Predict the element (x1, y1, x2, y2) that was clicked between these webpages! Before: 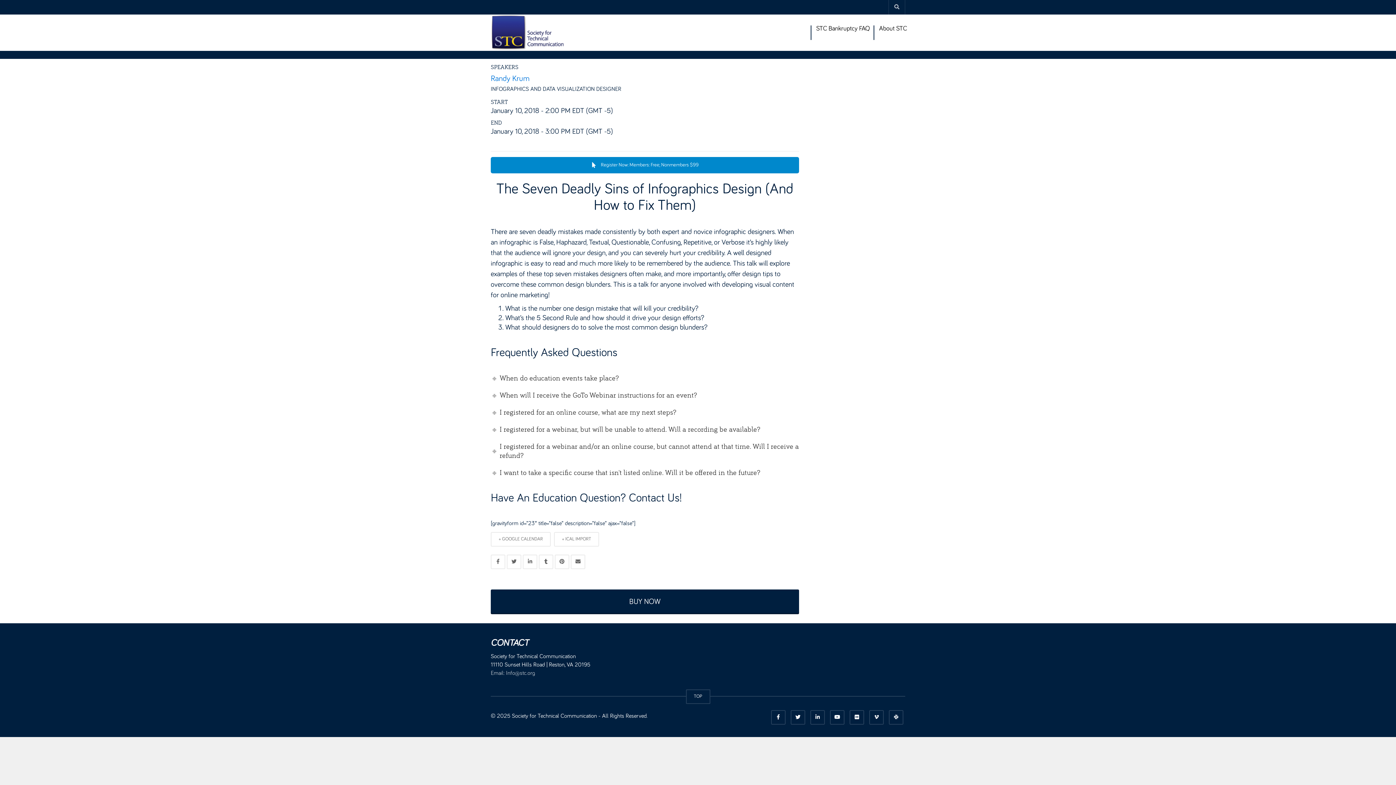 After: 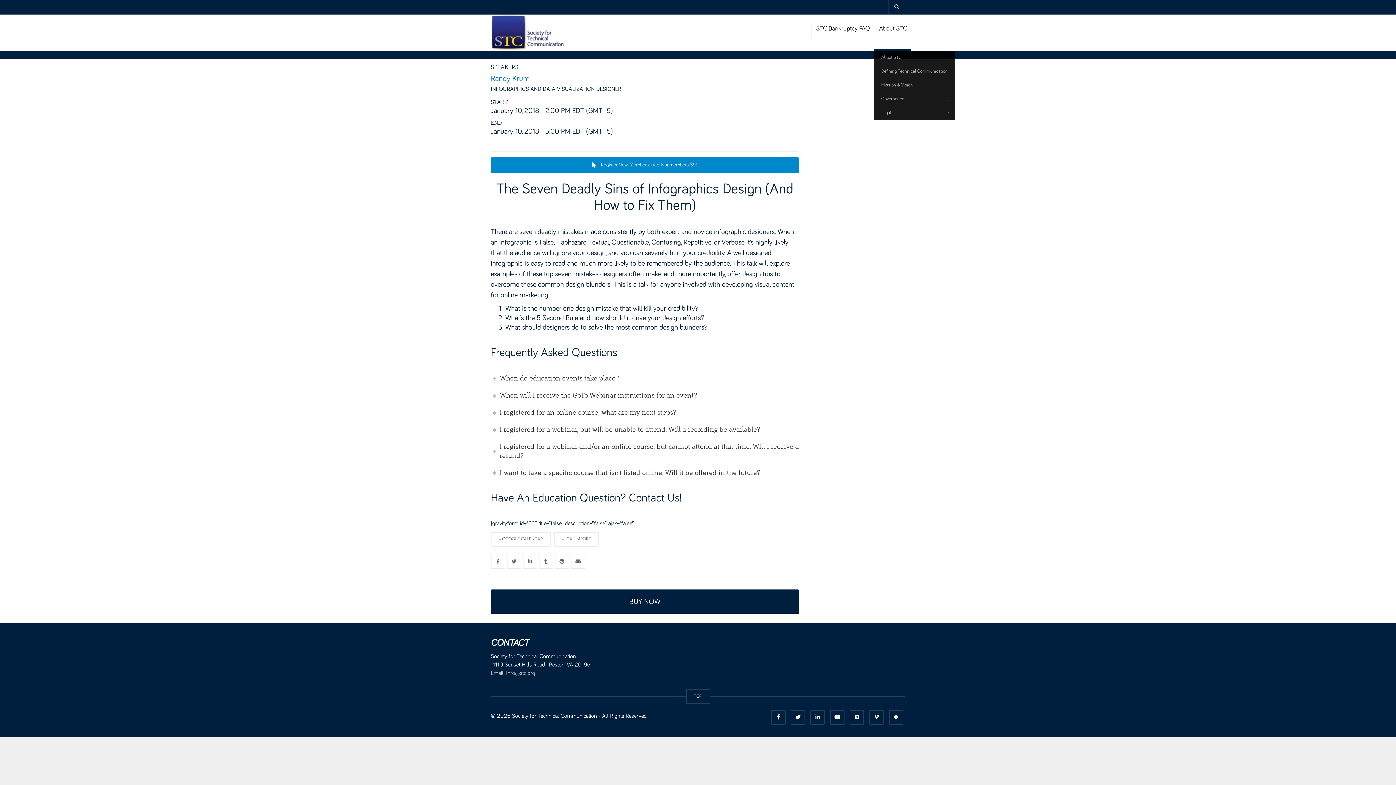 Action: label: About STC bbox: (873, 14, 910, 50)